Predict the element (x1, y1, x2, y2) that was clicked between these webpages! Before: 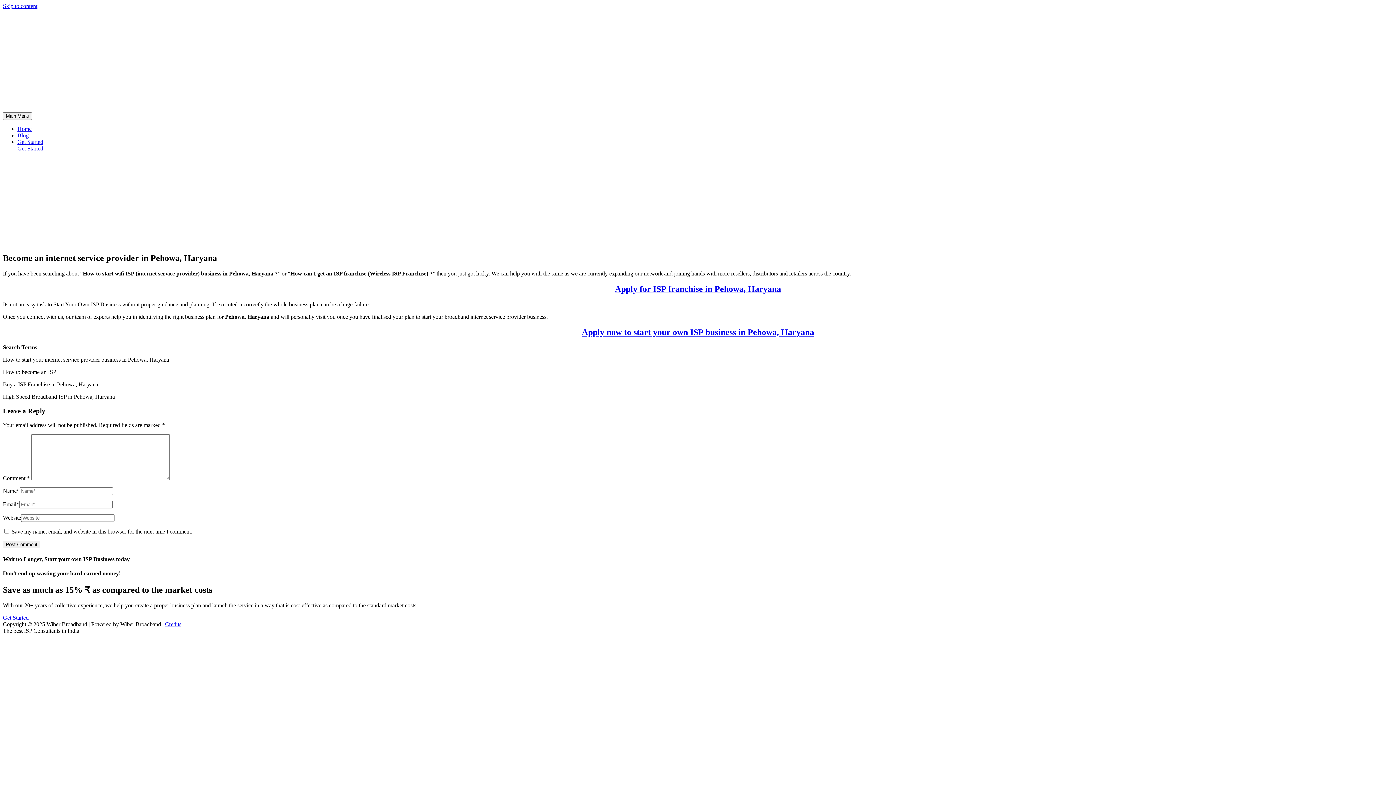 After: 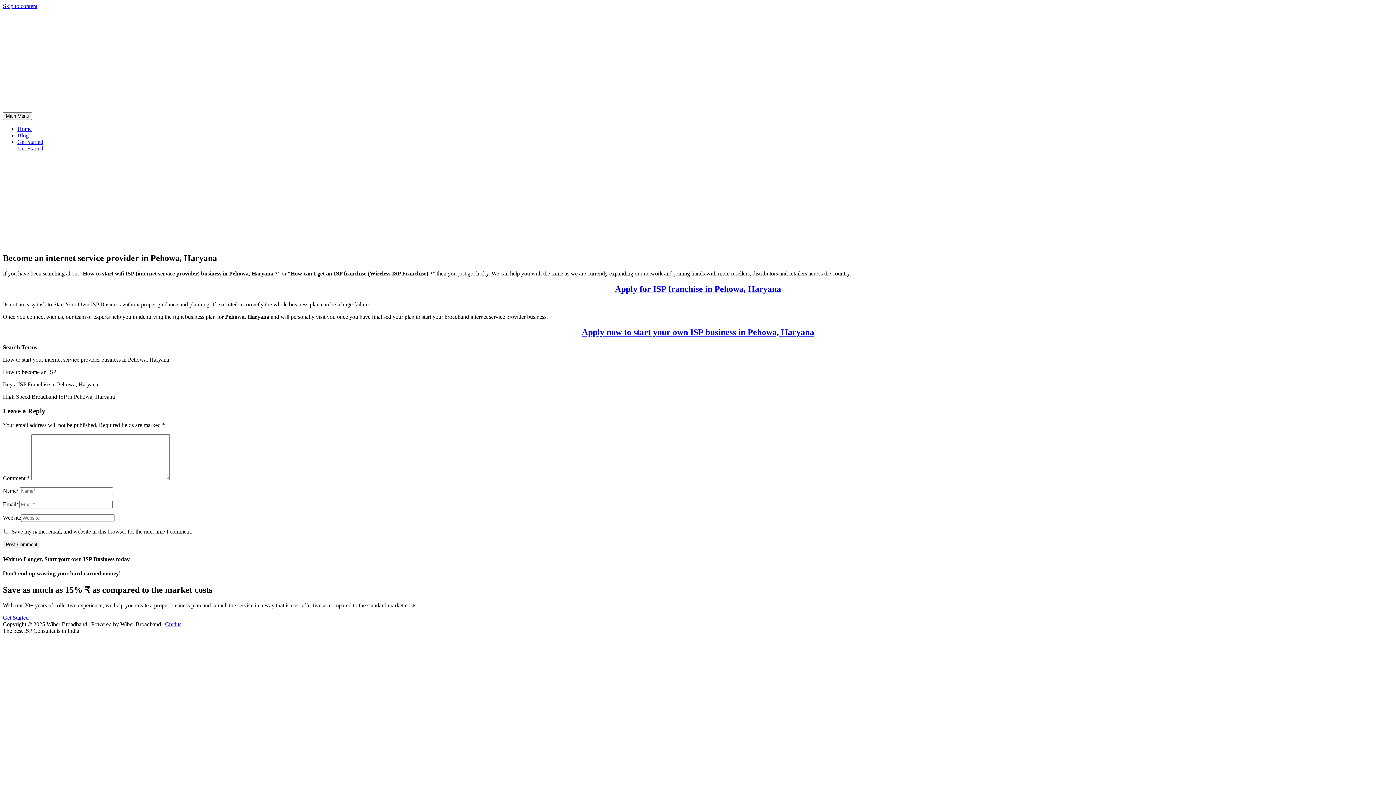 Action: label: Get Started bbox: (17, 145, 43, 151)